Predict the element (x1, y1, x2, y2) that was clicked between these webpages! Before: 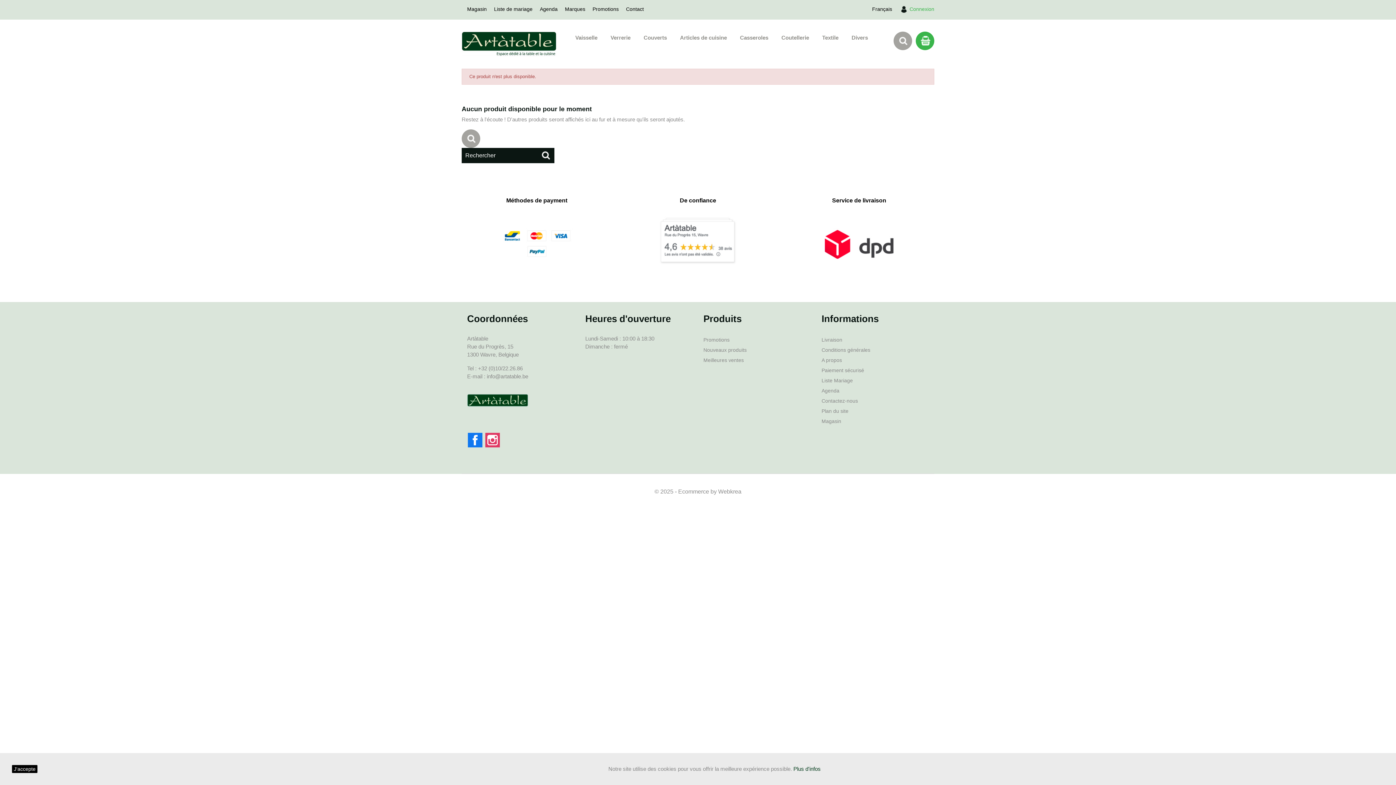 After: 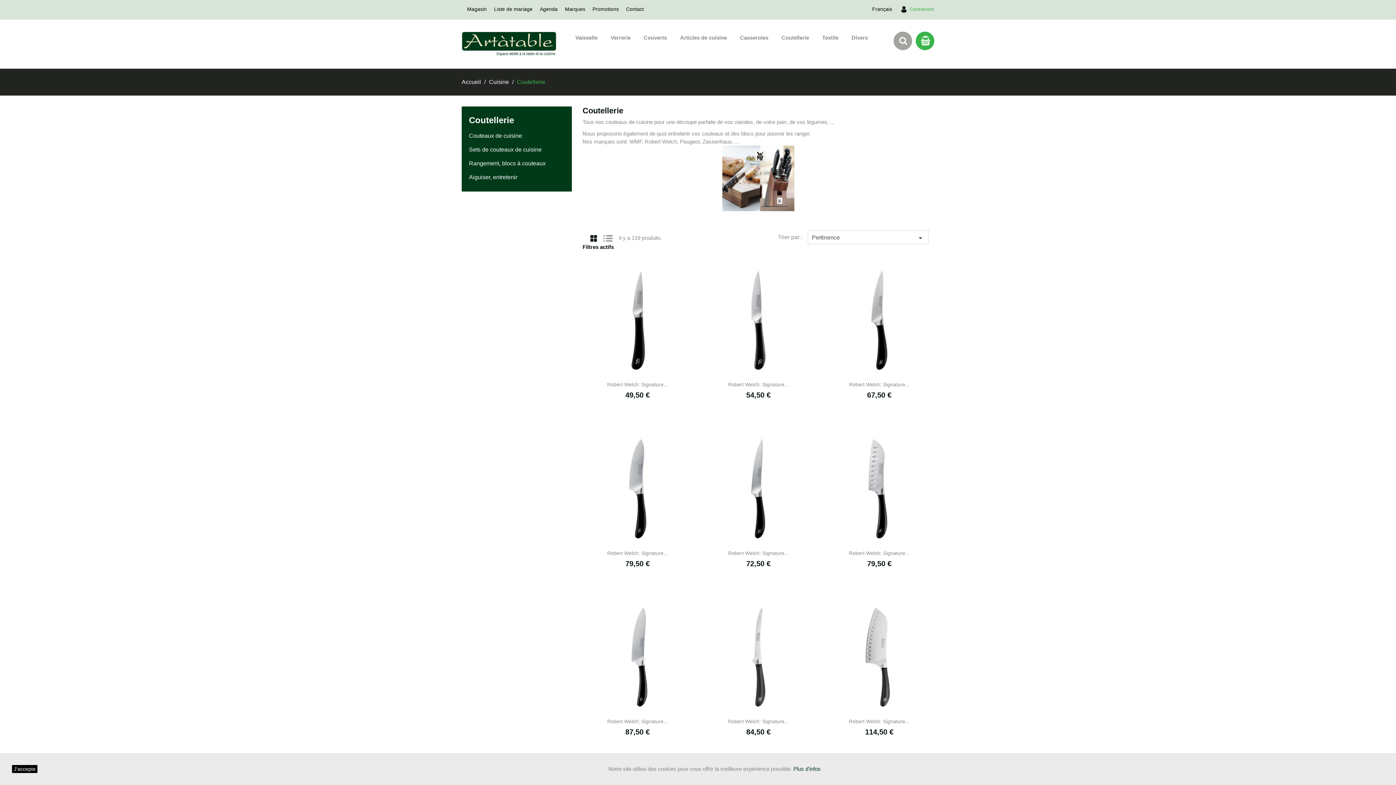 Action: label: Coutellerie bbox: (775, 32, 815, 43)